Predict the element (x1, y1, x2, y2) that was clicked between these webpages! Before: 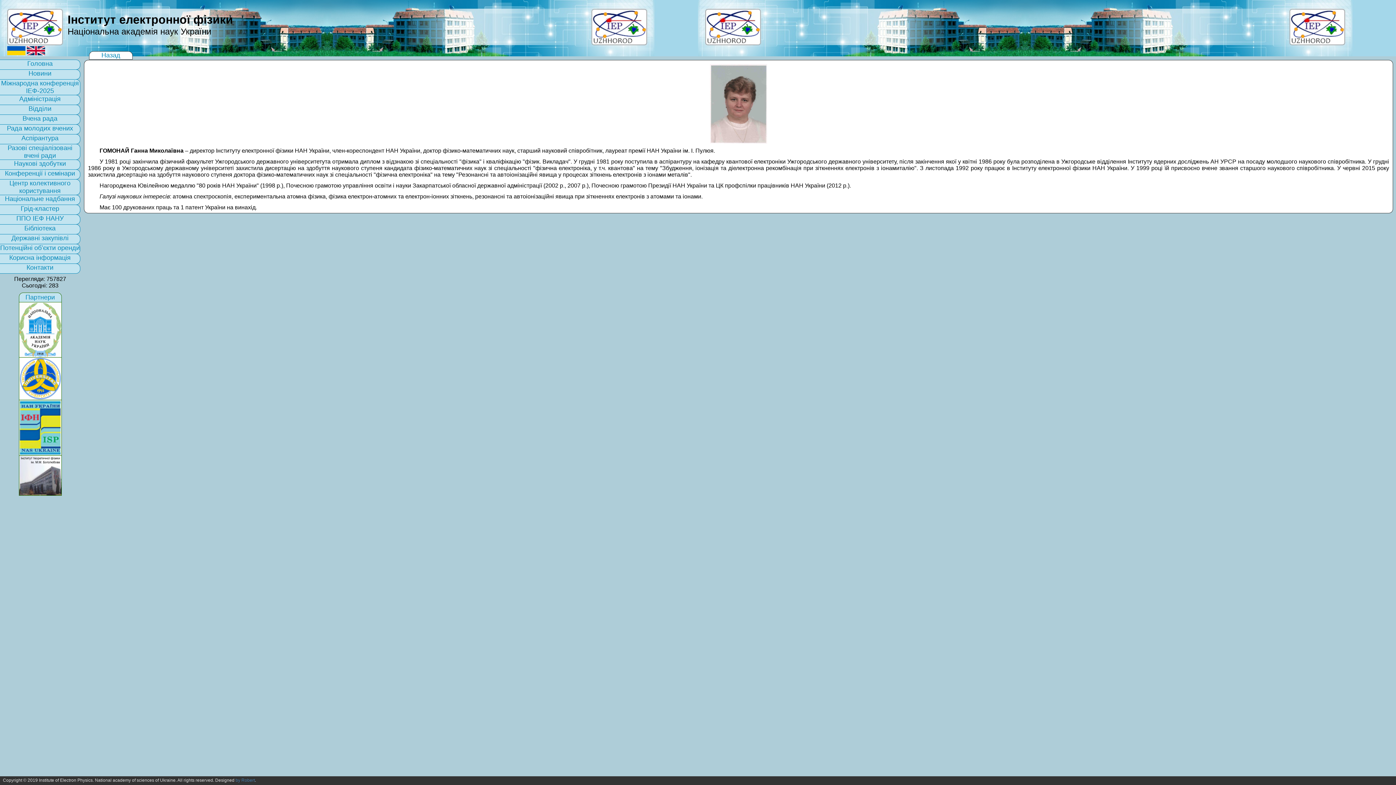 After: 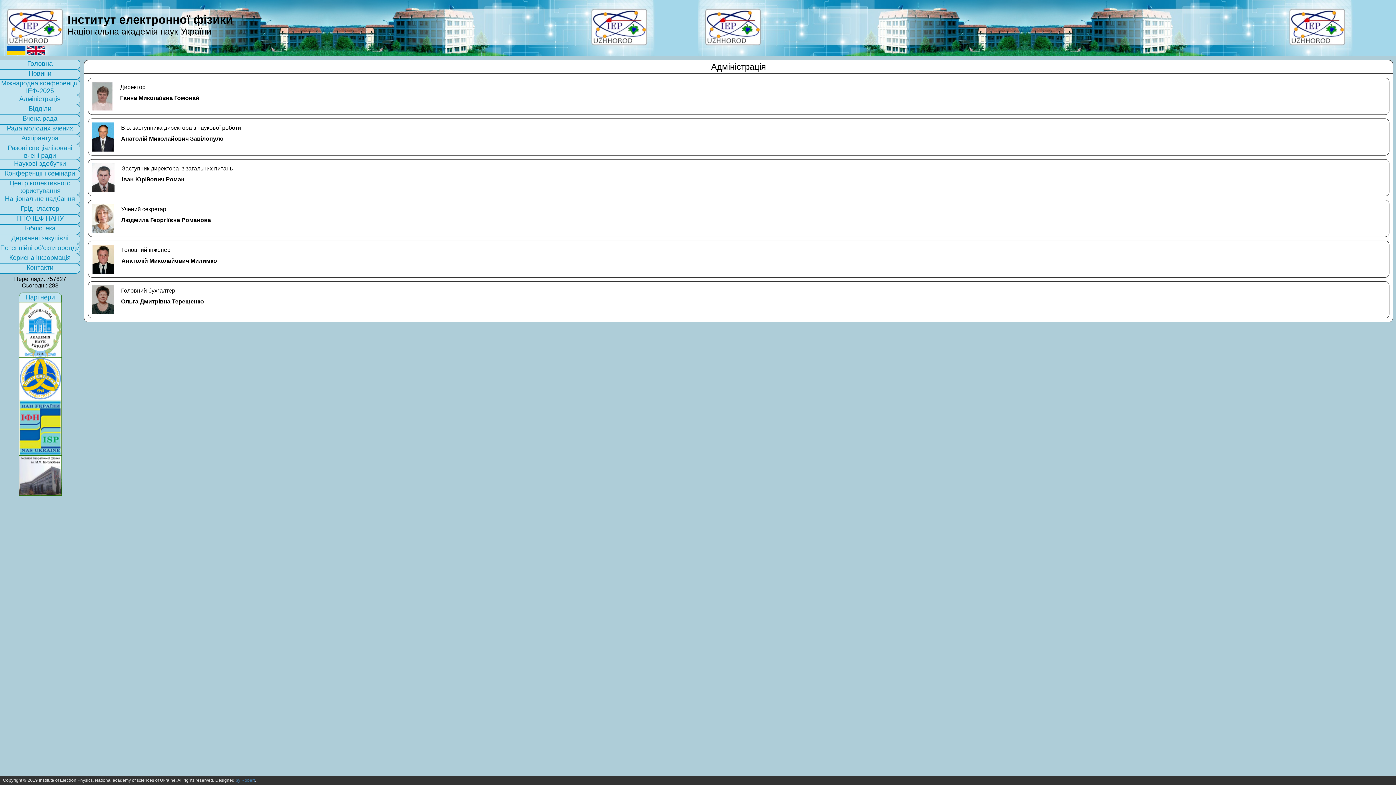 Action: bbox: (7, 50, 25, 56)